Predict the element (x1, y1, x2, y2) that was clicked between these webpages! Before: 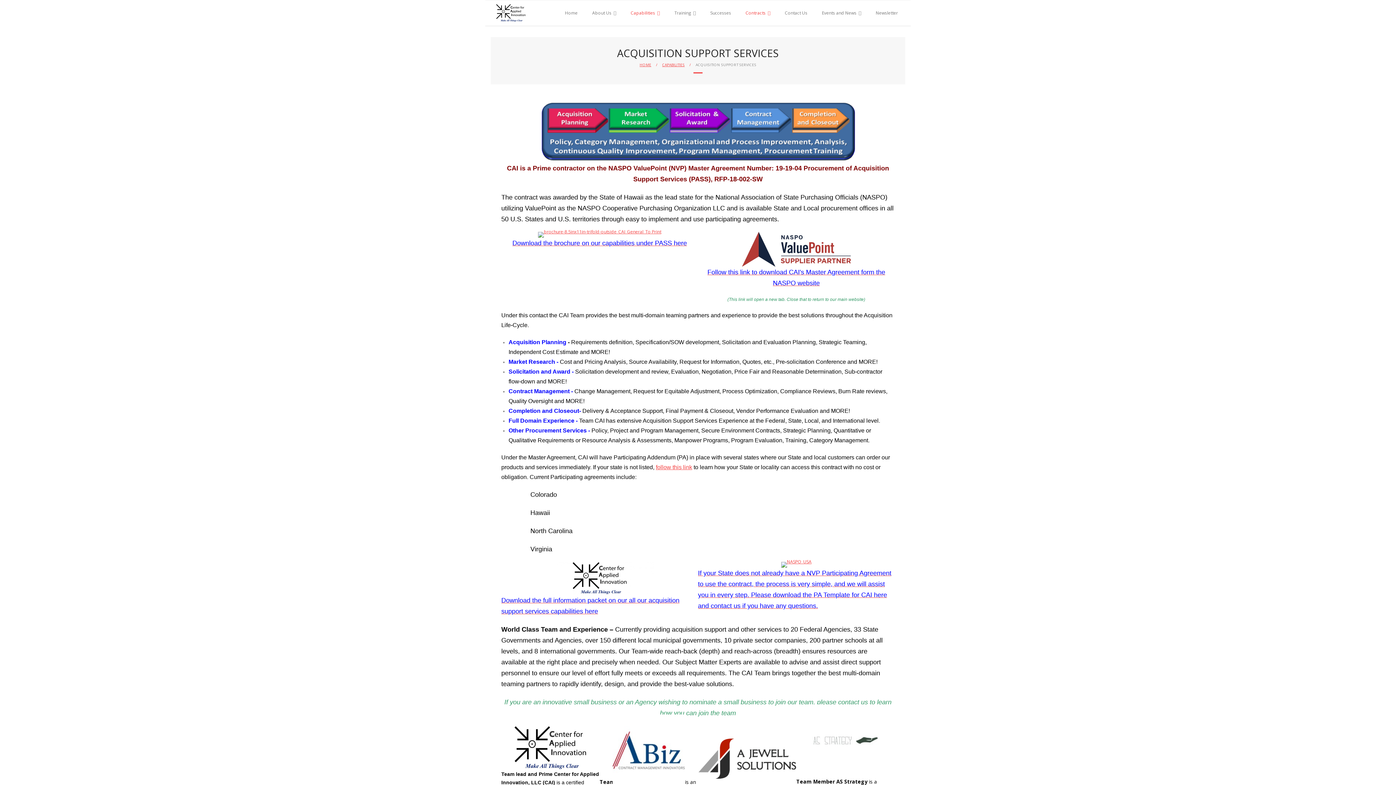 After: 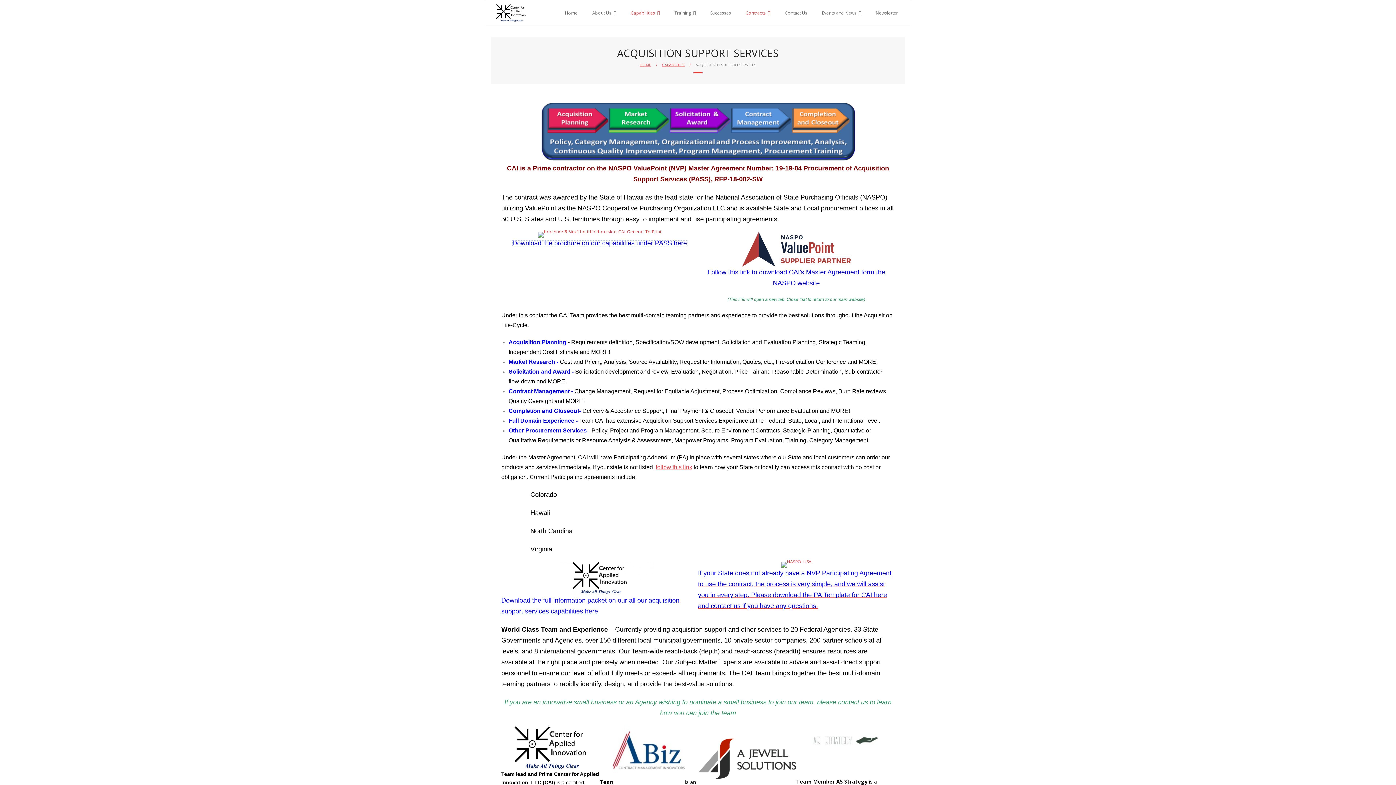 Action: bbox: (512, 240, 687, 246) label: Download the brochure on our capabilities under PASS here